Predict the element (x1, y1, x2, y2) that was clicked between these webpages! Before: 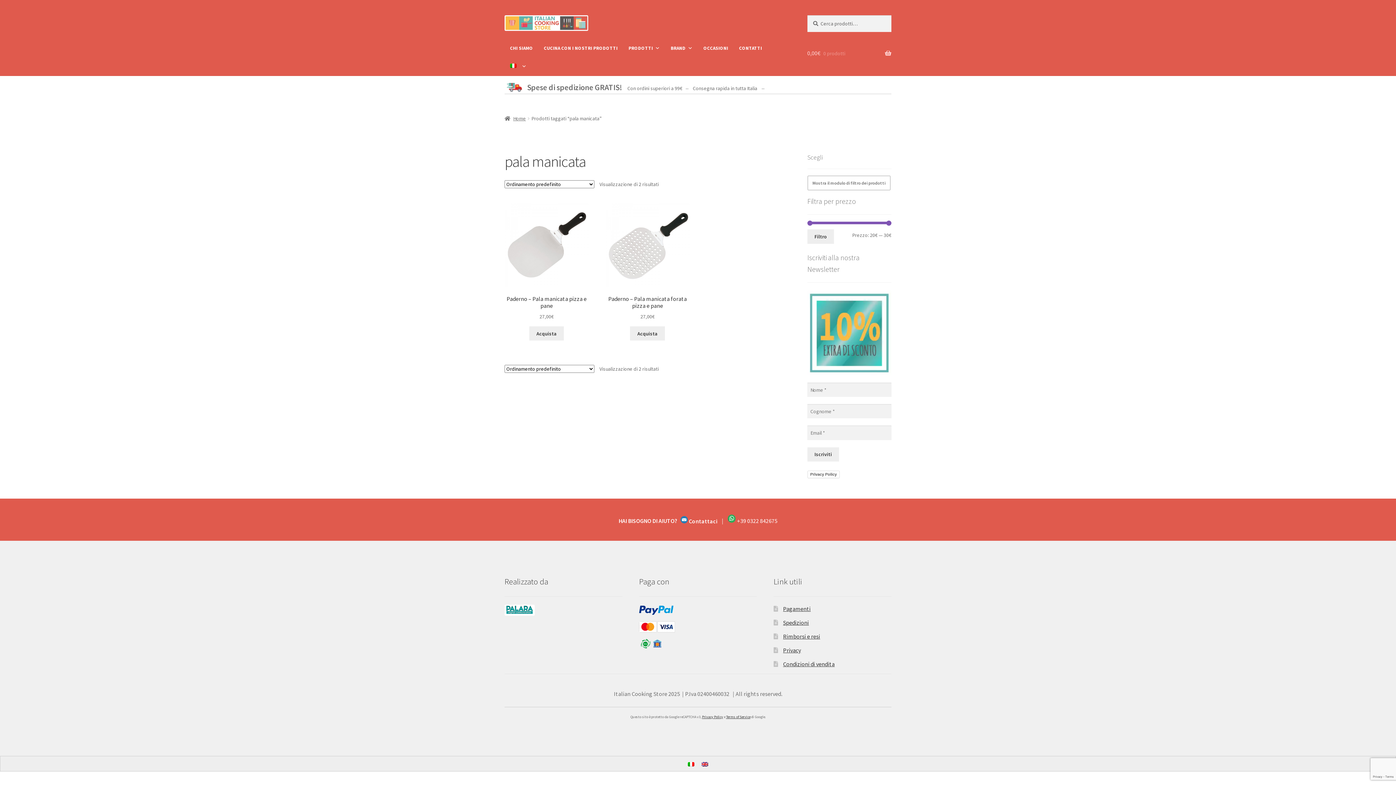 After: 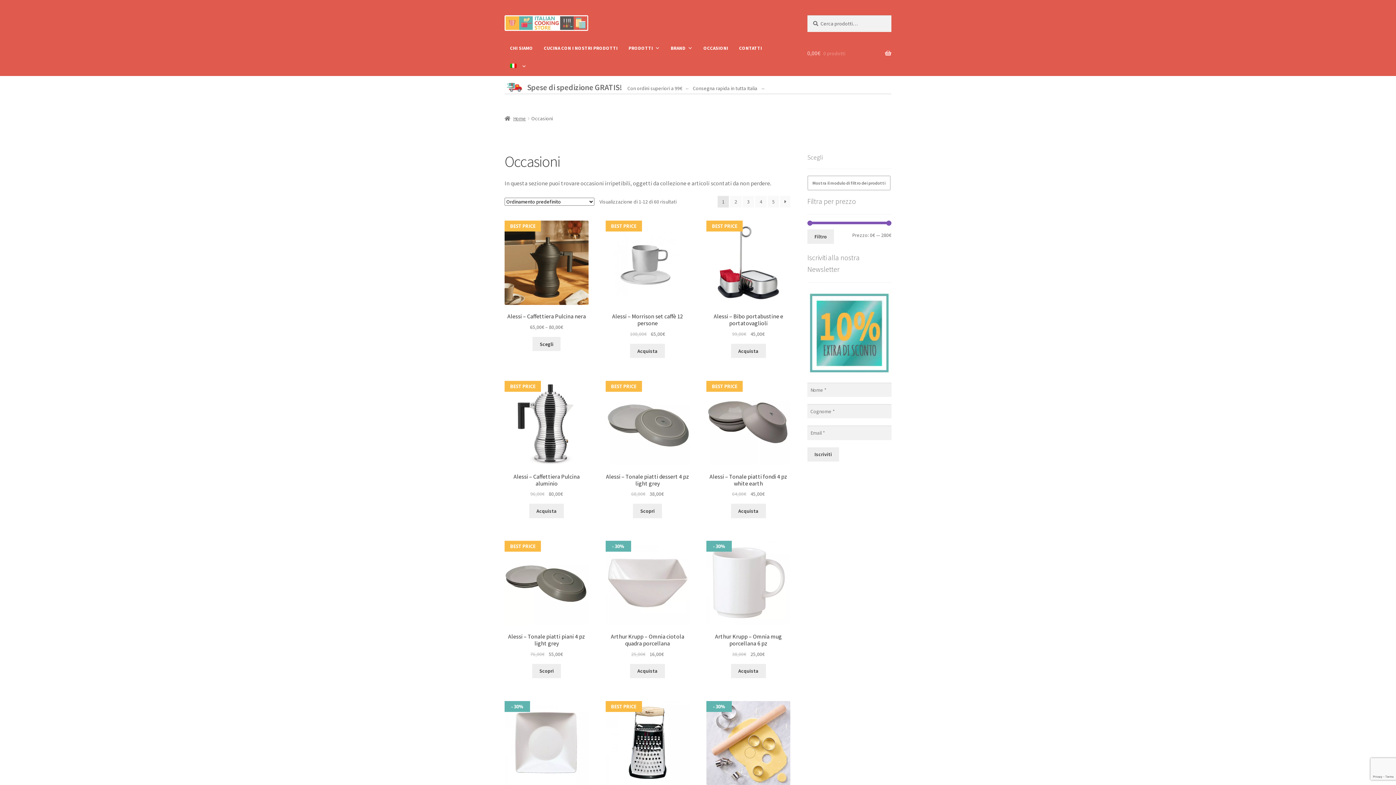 Action: bbox: (698, 39, 733, 57) label: OCCASIONI